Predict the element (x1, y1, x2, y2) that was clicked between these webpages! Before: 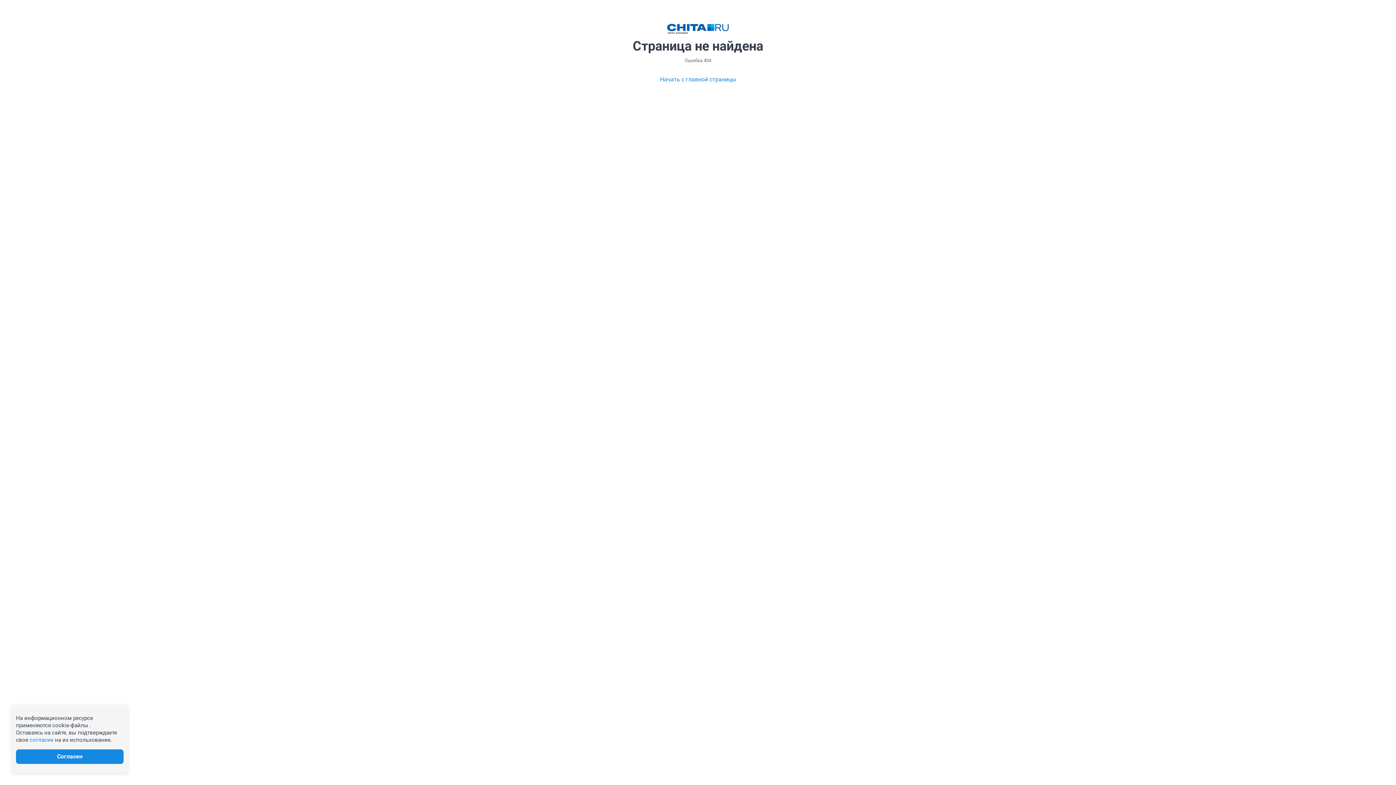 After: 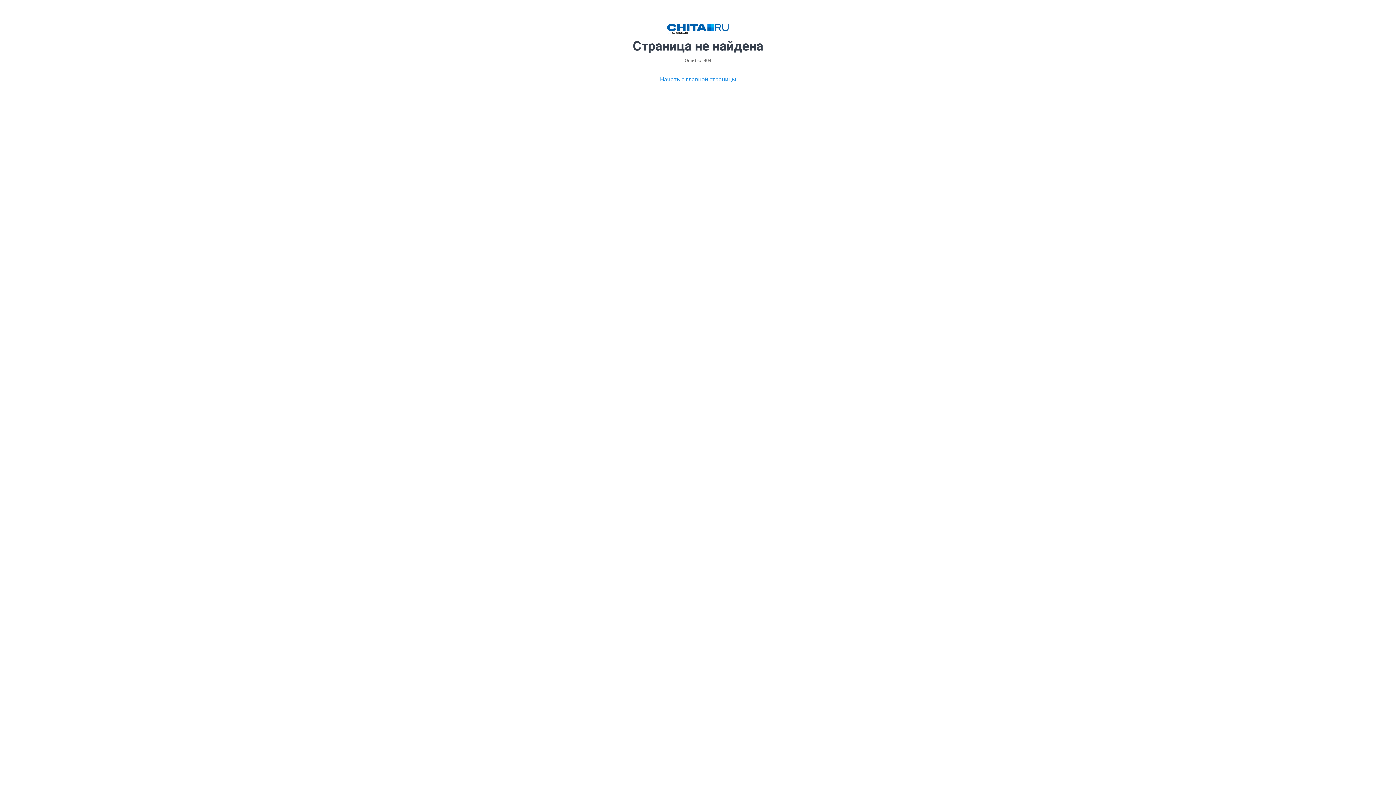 Action: label: согласие bbox: (29, 737, 53, 743)